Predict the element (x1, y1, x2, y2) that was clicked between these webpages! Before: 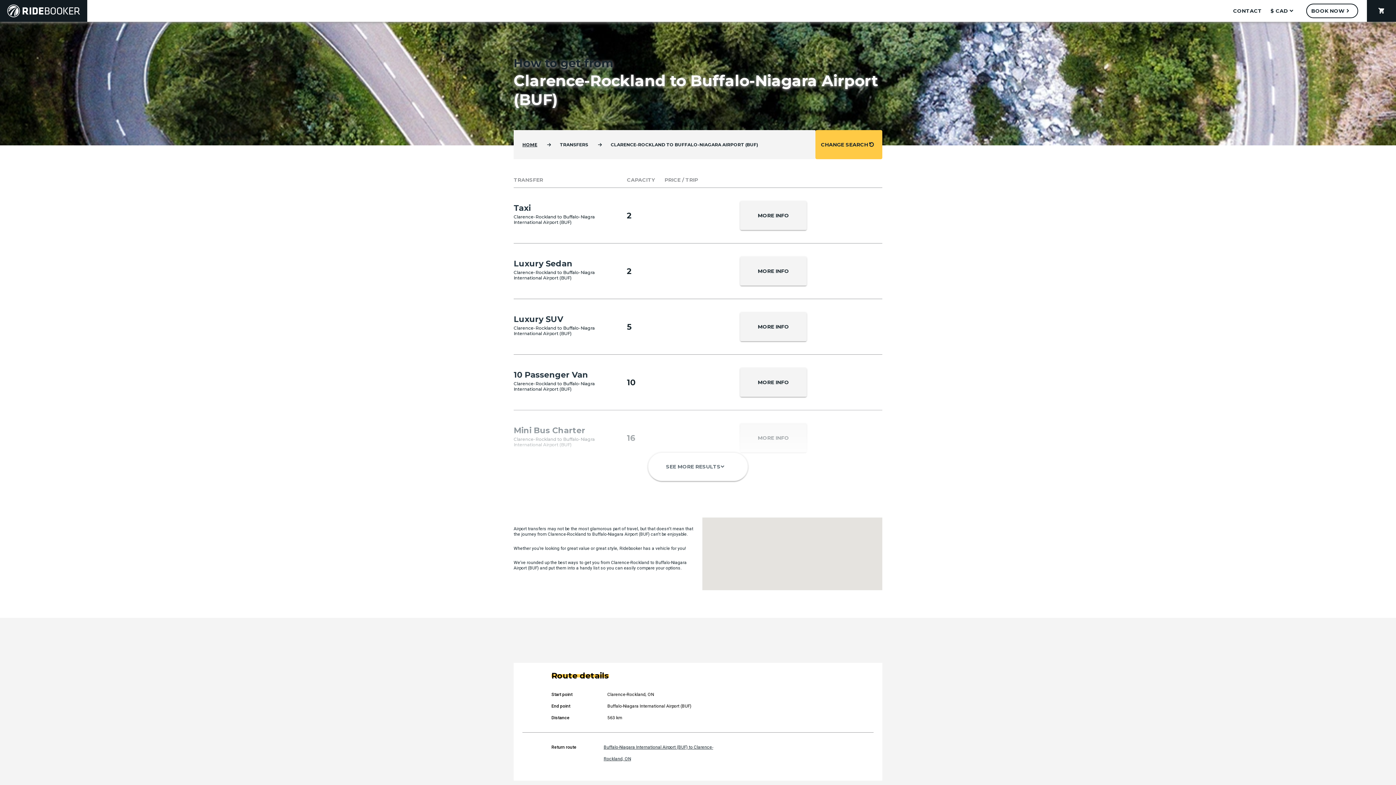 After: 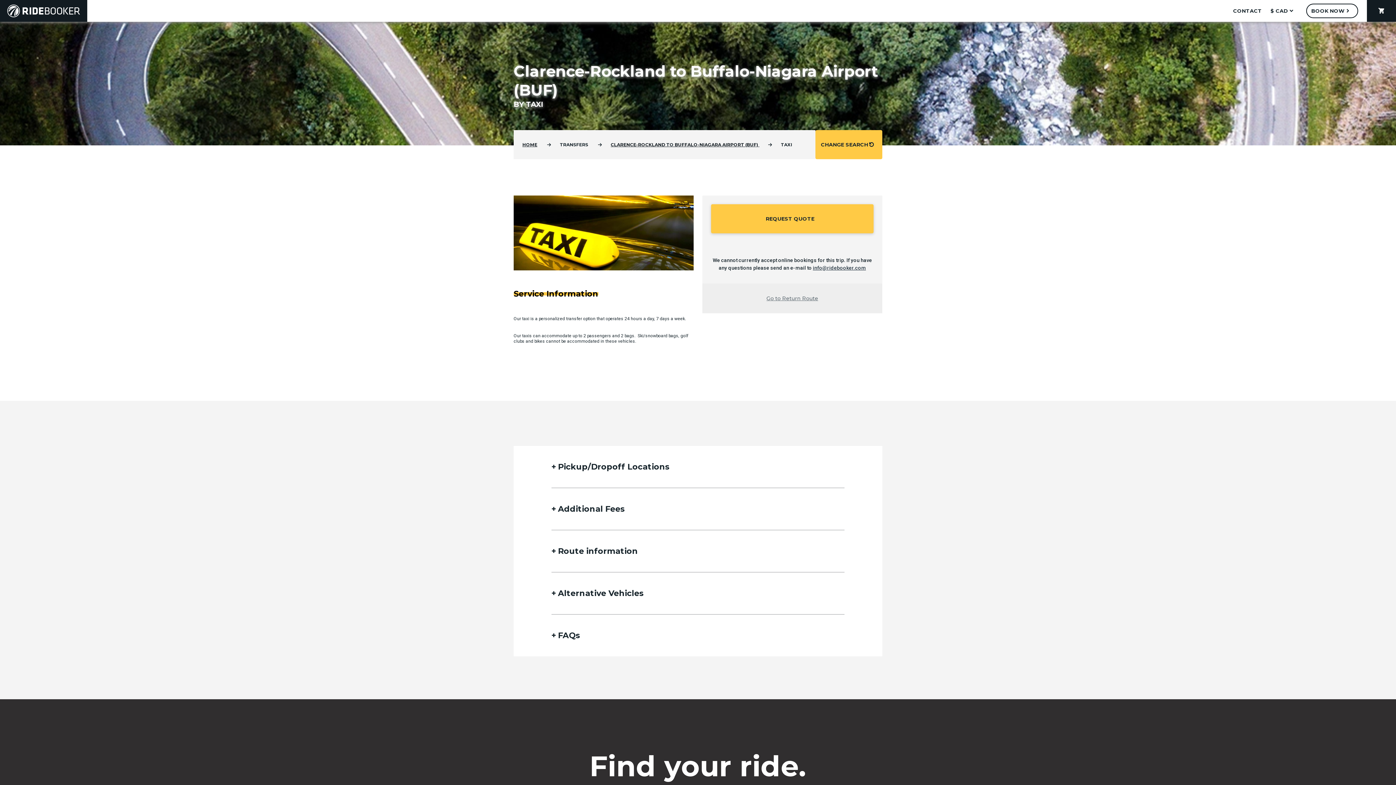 Action: label: More Info bbox: (740, 201, 807, 230)